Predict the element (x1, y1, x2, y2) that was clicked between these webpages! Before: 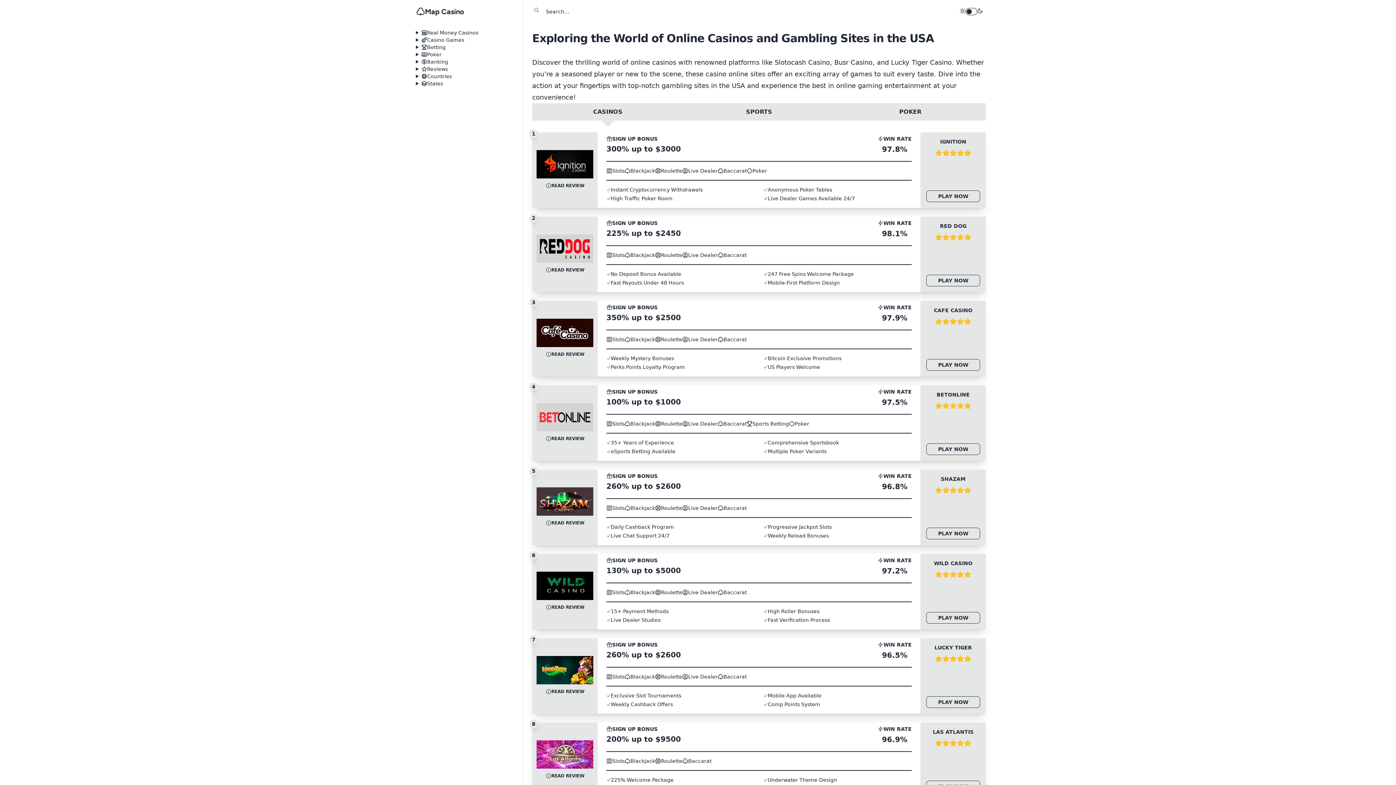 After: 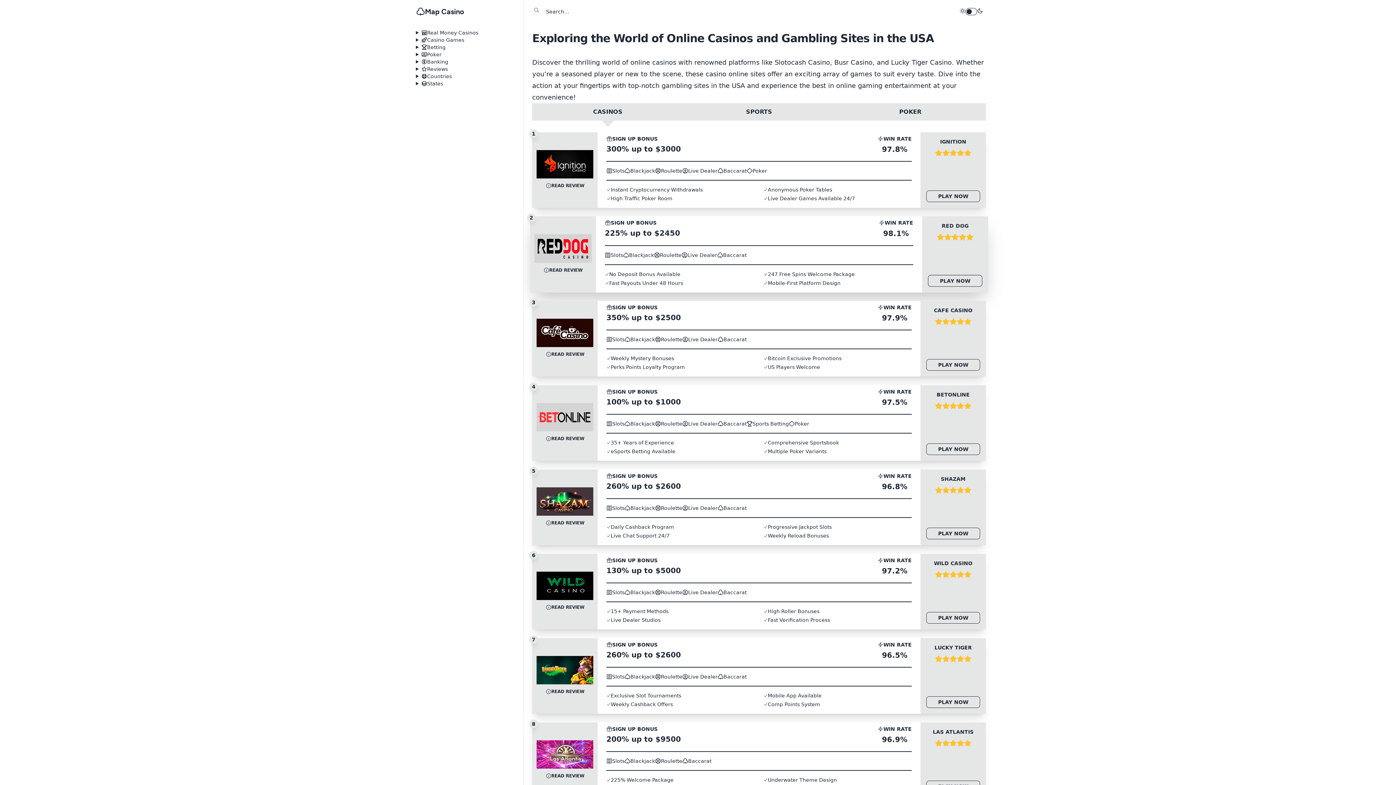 Action: bbox: (536, 234, 593, 262)